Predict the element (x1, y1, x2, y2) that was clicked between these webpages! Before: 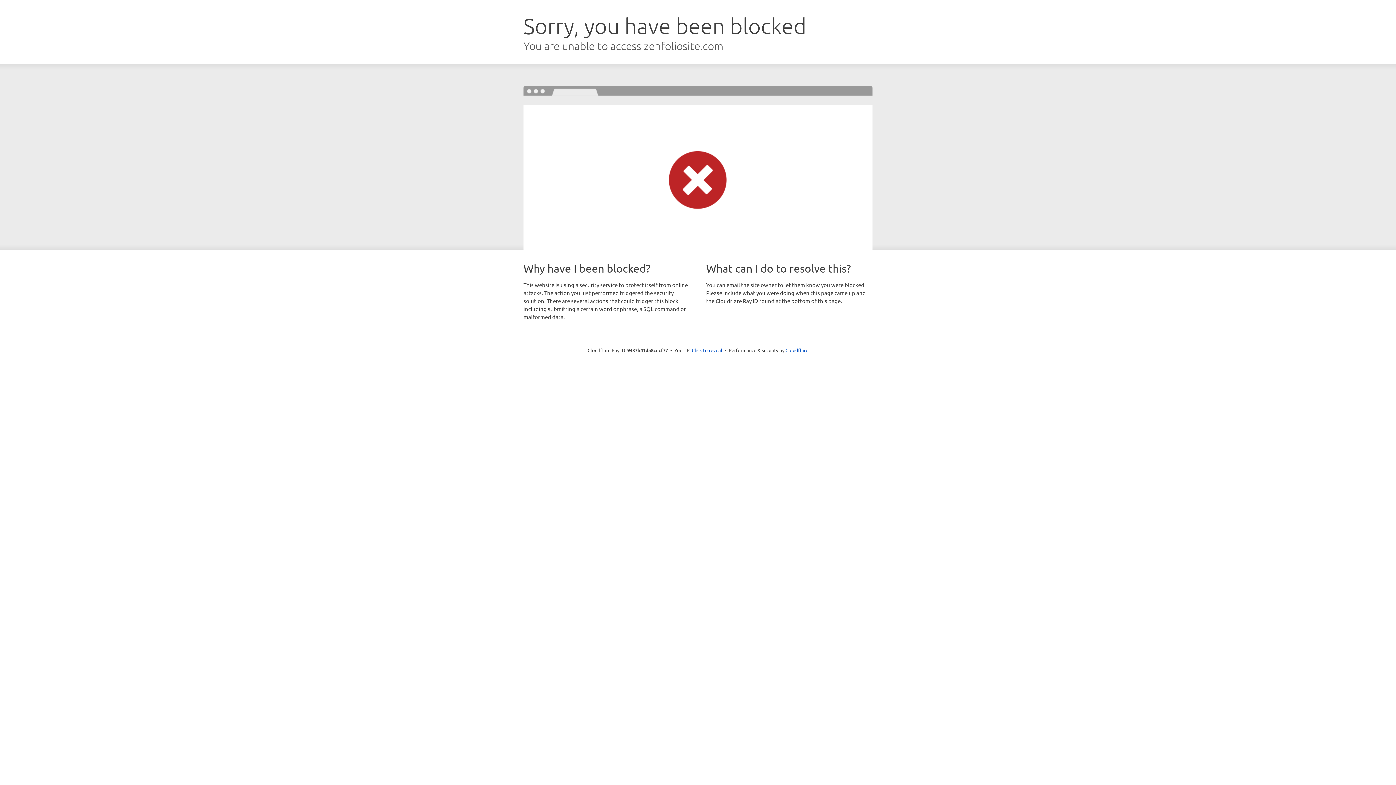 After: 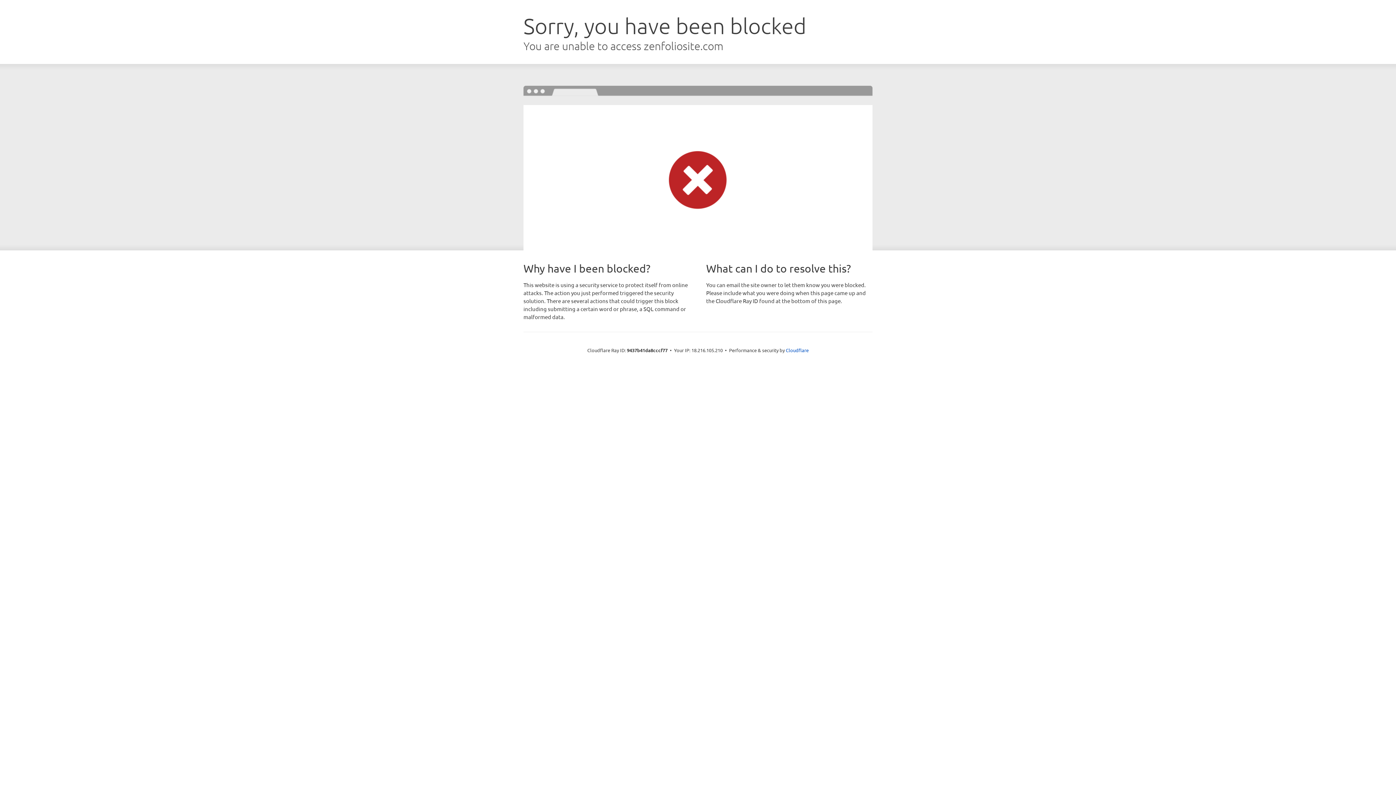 Action: bbox: (692, 346, 722, 353) label: Click to reveal